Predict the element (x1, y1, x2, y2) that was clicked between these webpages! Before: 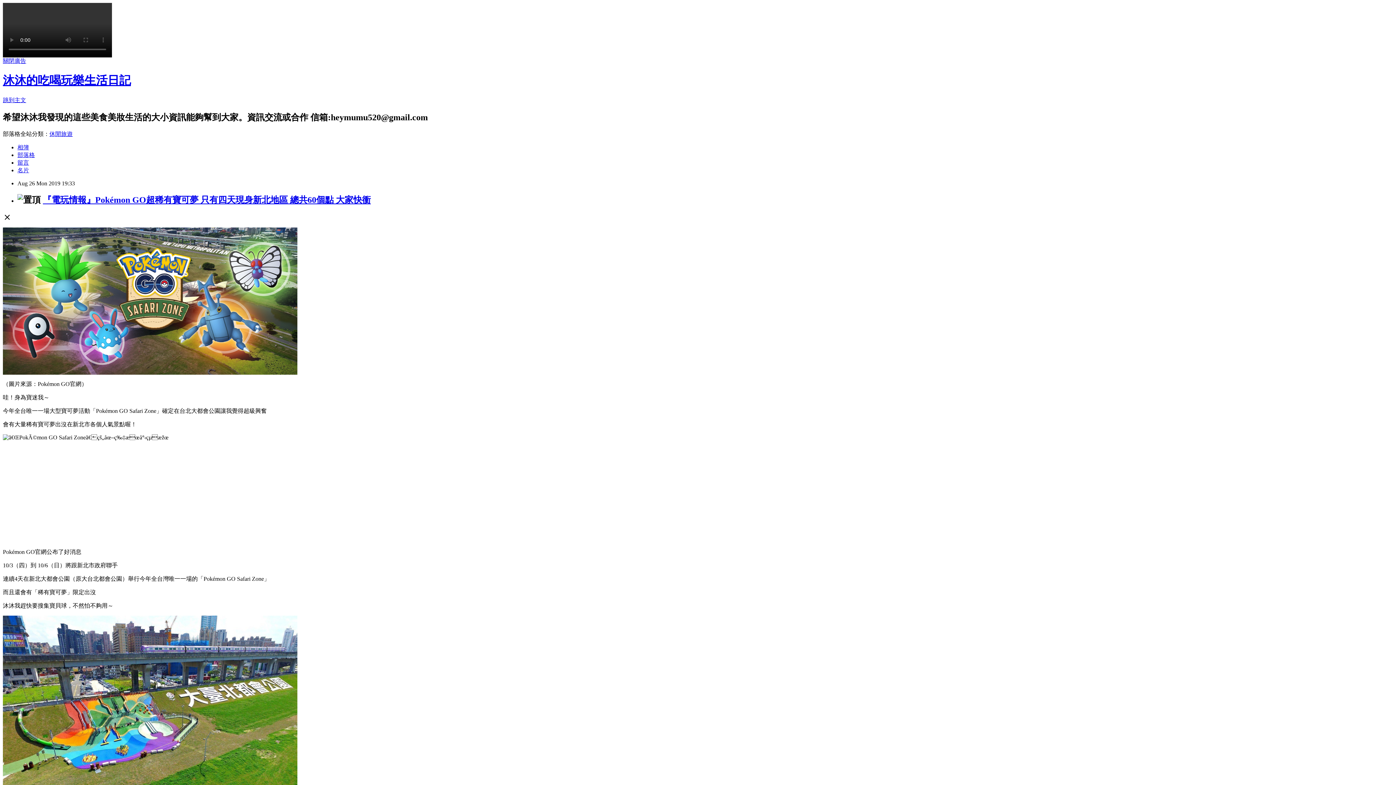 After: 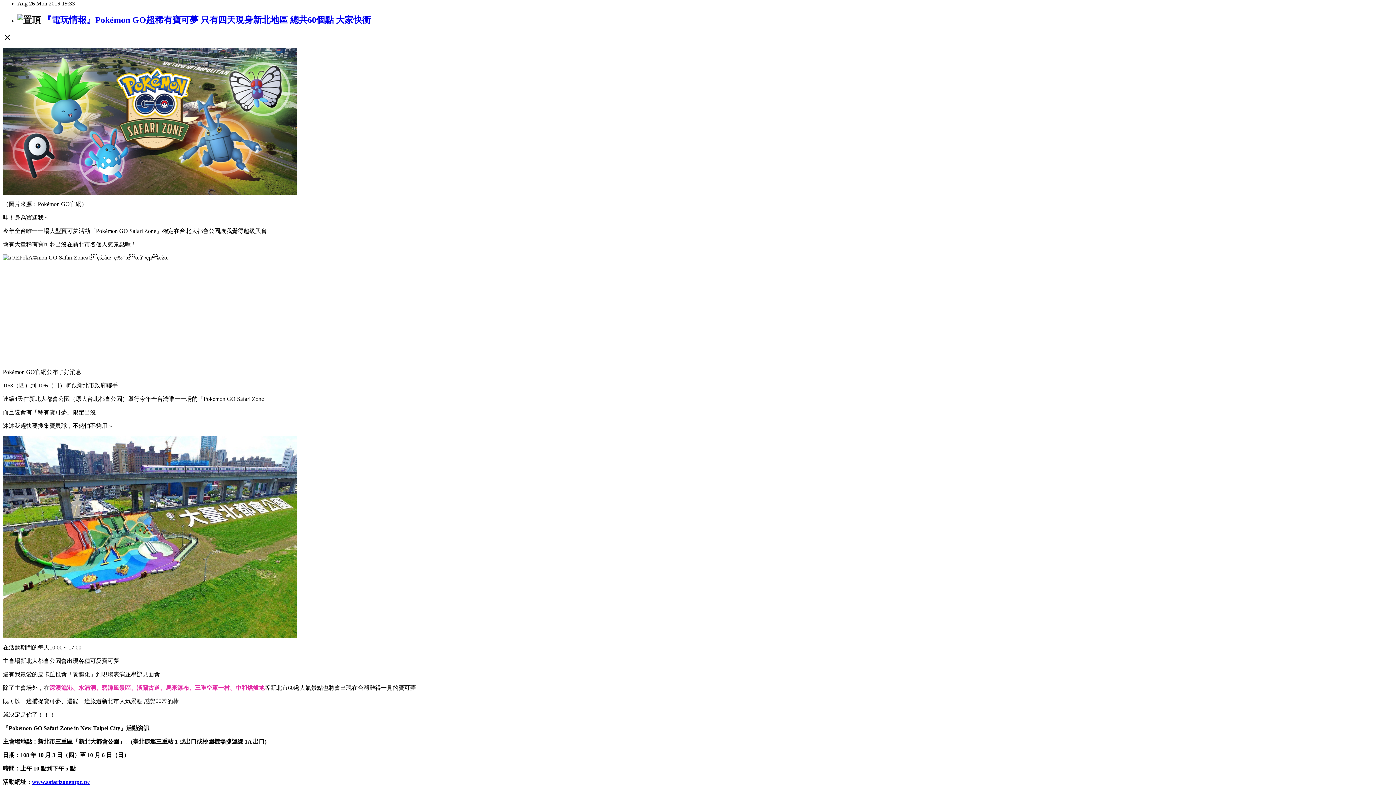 Action: bbox: (2, 97, 26, 103) label: 跳到主文